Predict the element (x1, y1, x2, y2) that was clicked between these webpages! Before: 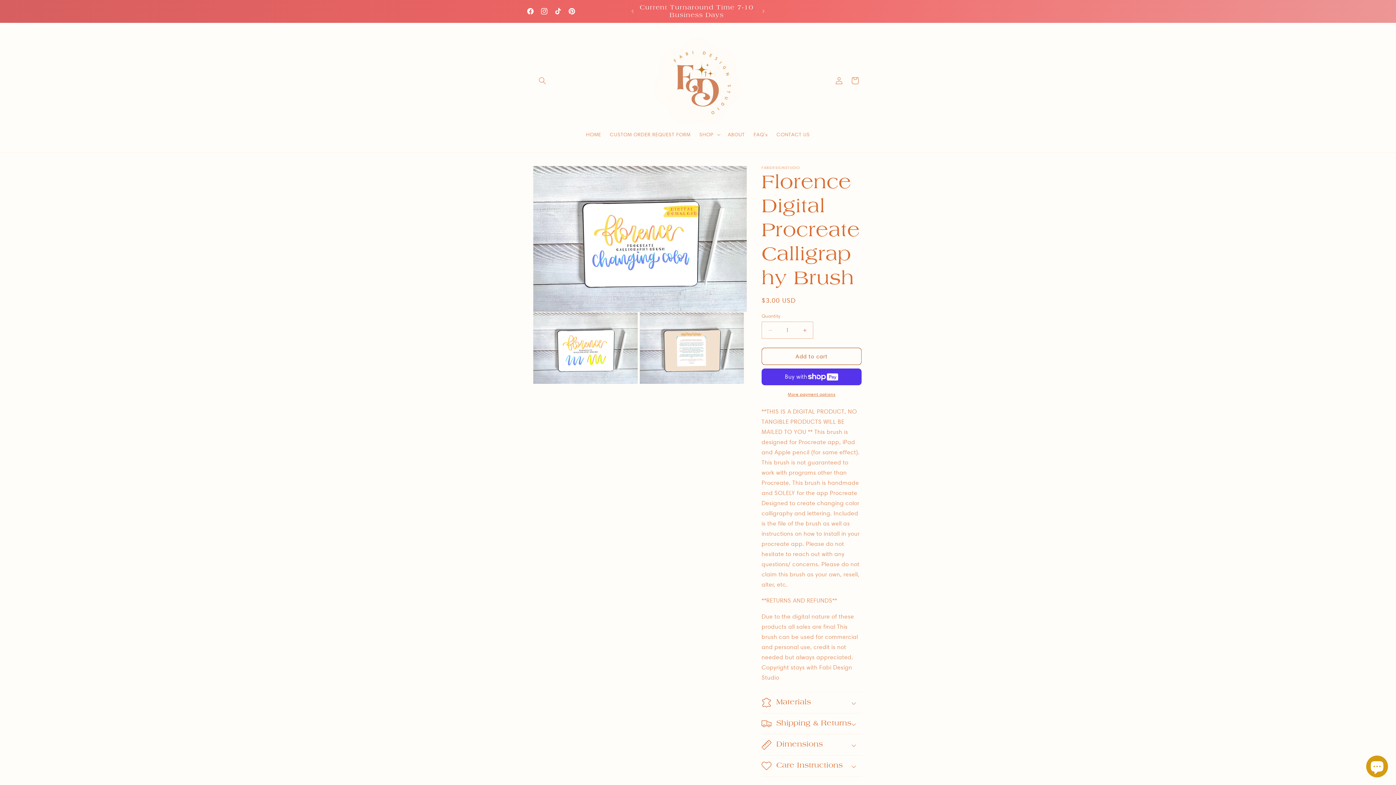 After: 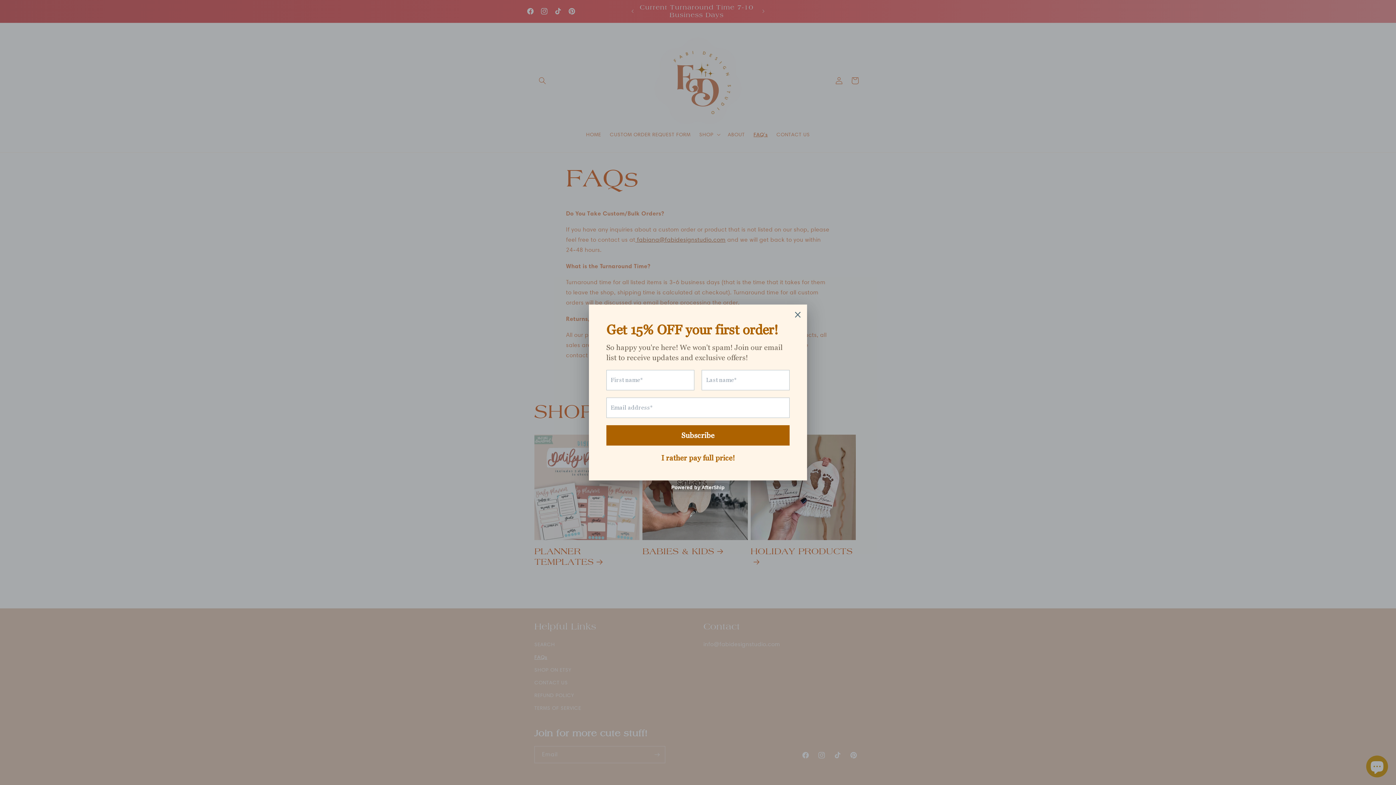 Action: label: FAQ's bbox: (749, 127, 772, 142)